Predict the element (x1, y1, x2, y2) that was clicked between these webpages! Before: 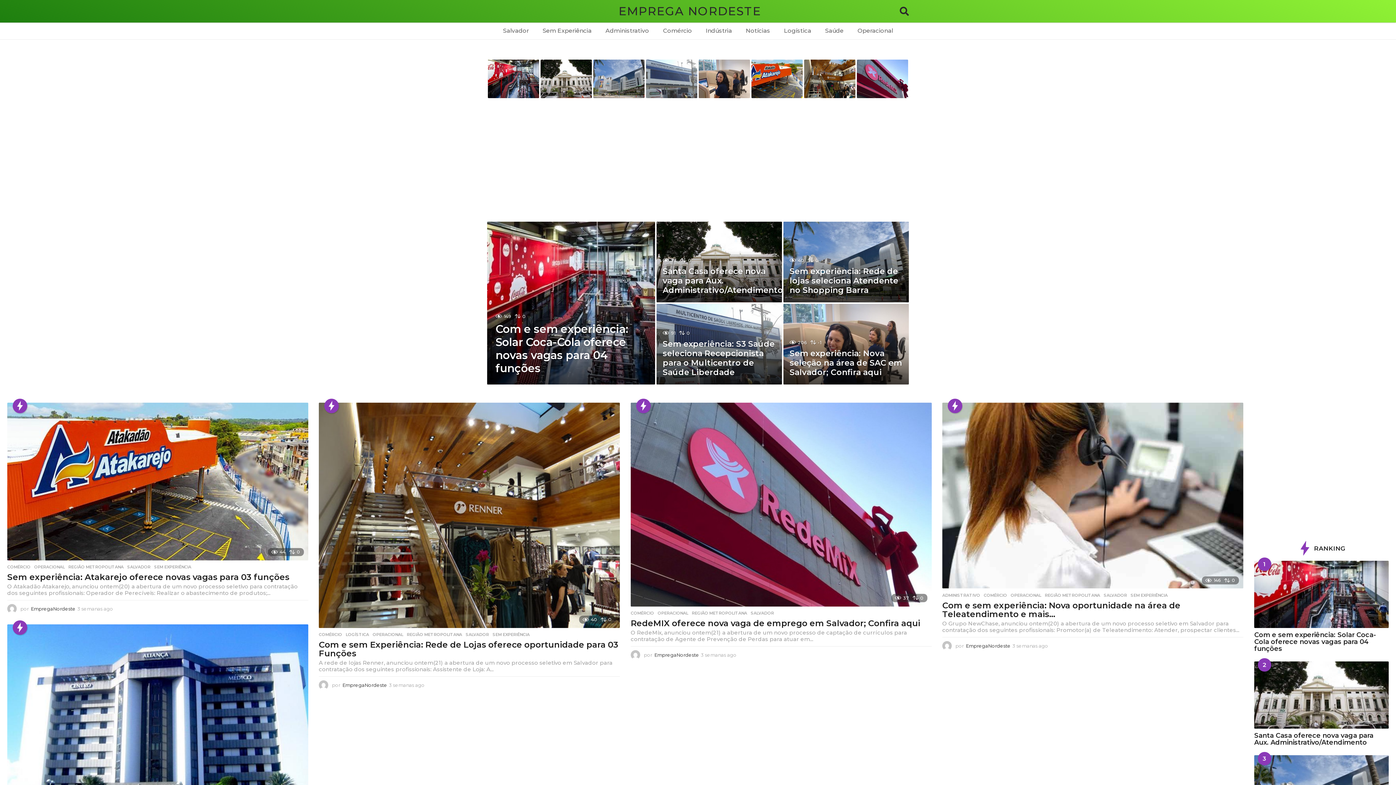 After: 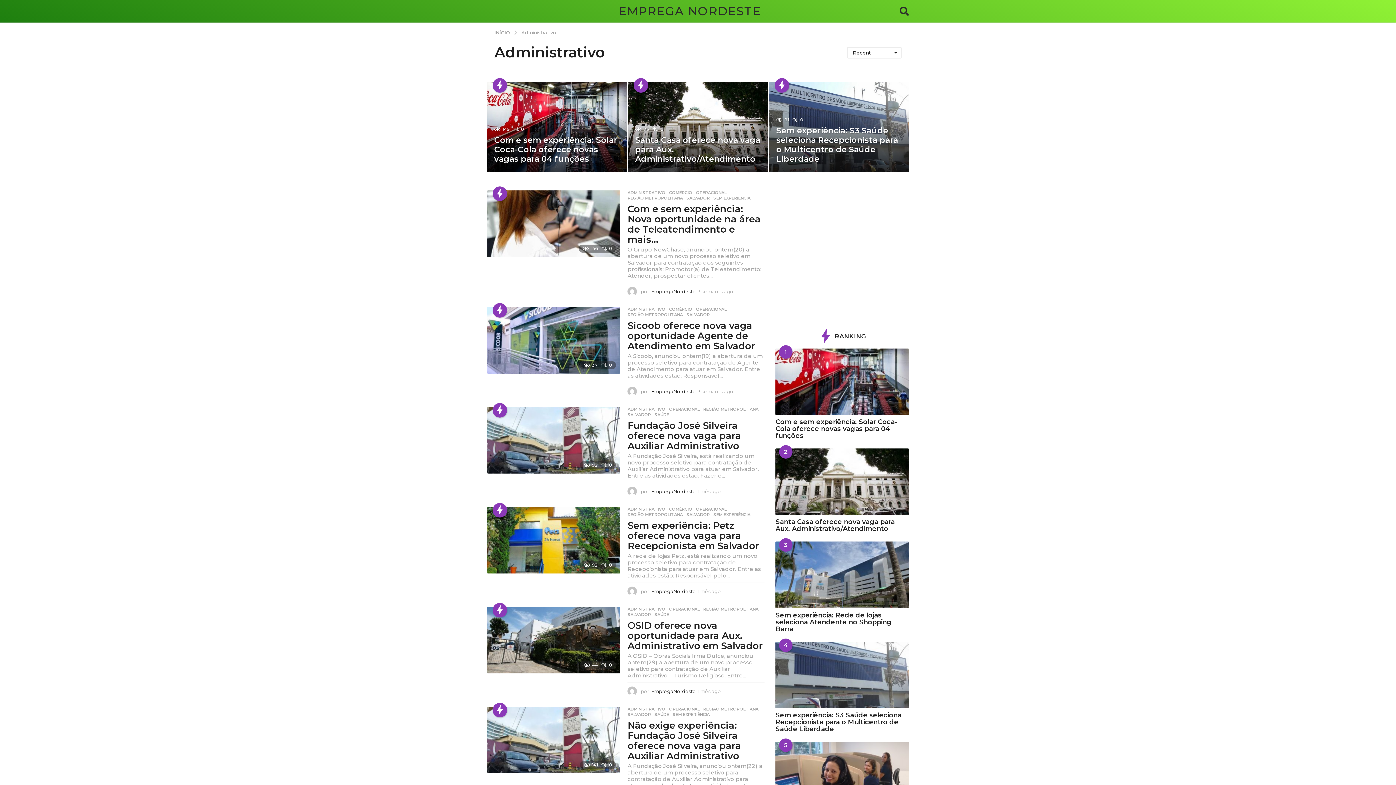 Action: label: ADMINISTRATIVO bbox: (942, 593, 980, 597)